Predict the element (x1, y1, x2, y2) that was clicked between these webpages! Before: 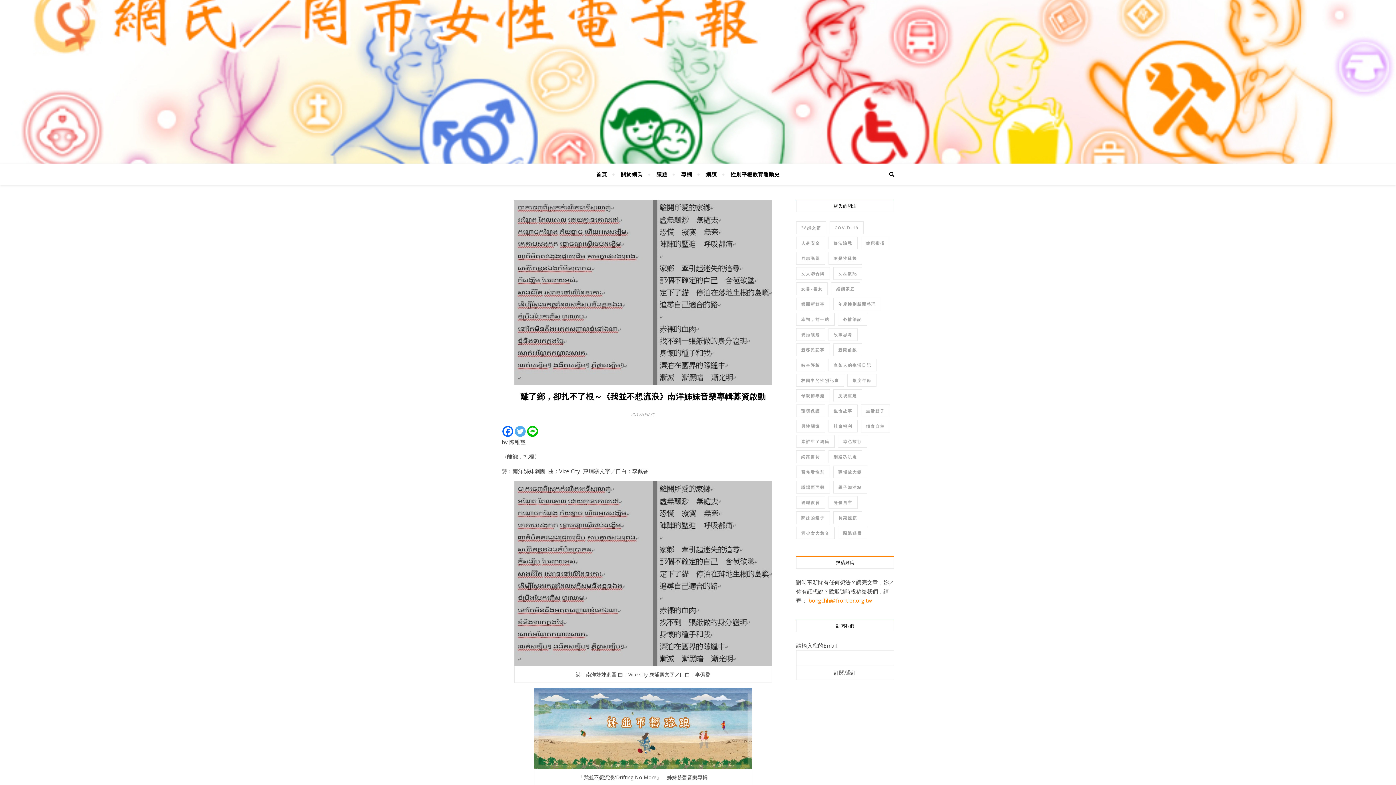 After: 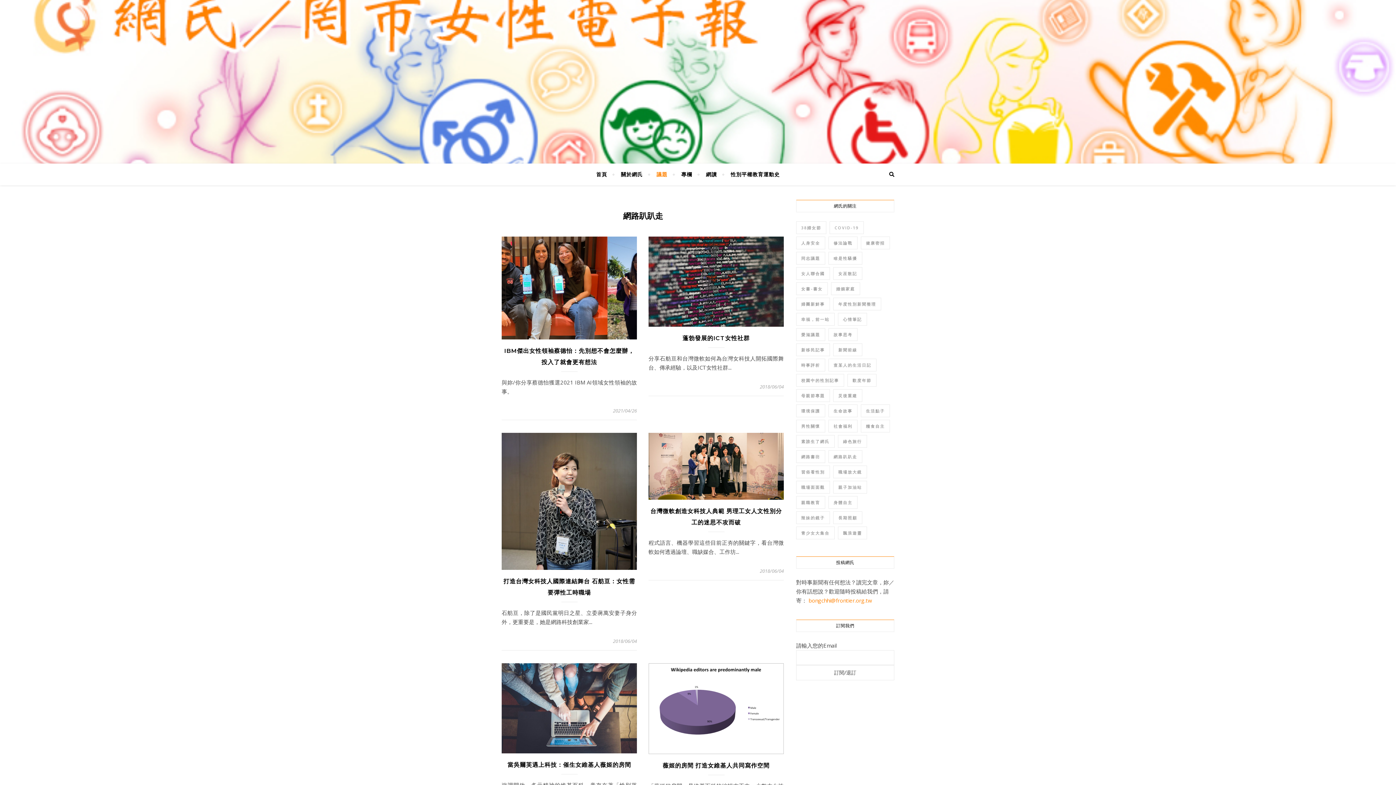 Action: label: 網路趴趴走 (88 個項目) bbox: (828, 450, 862, 463)